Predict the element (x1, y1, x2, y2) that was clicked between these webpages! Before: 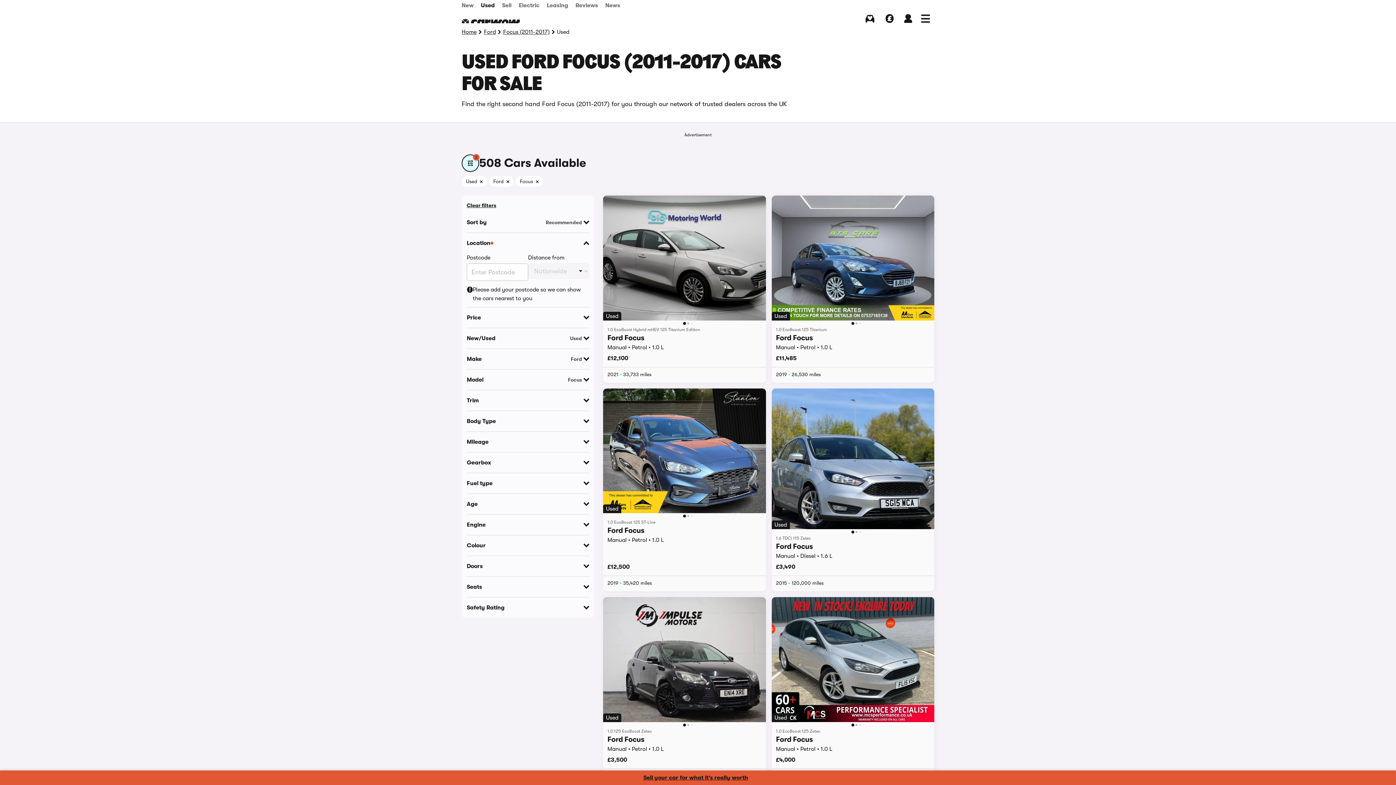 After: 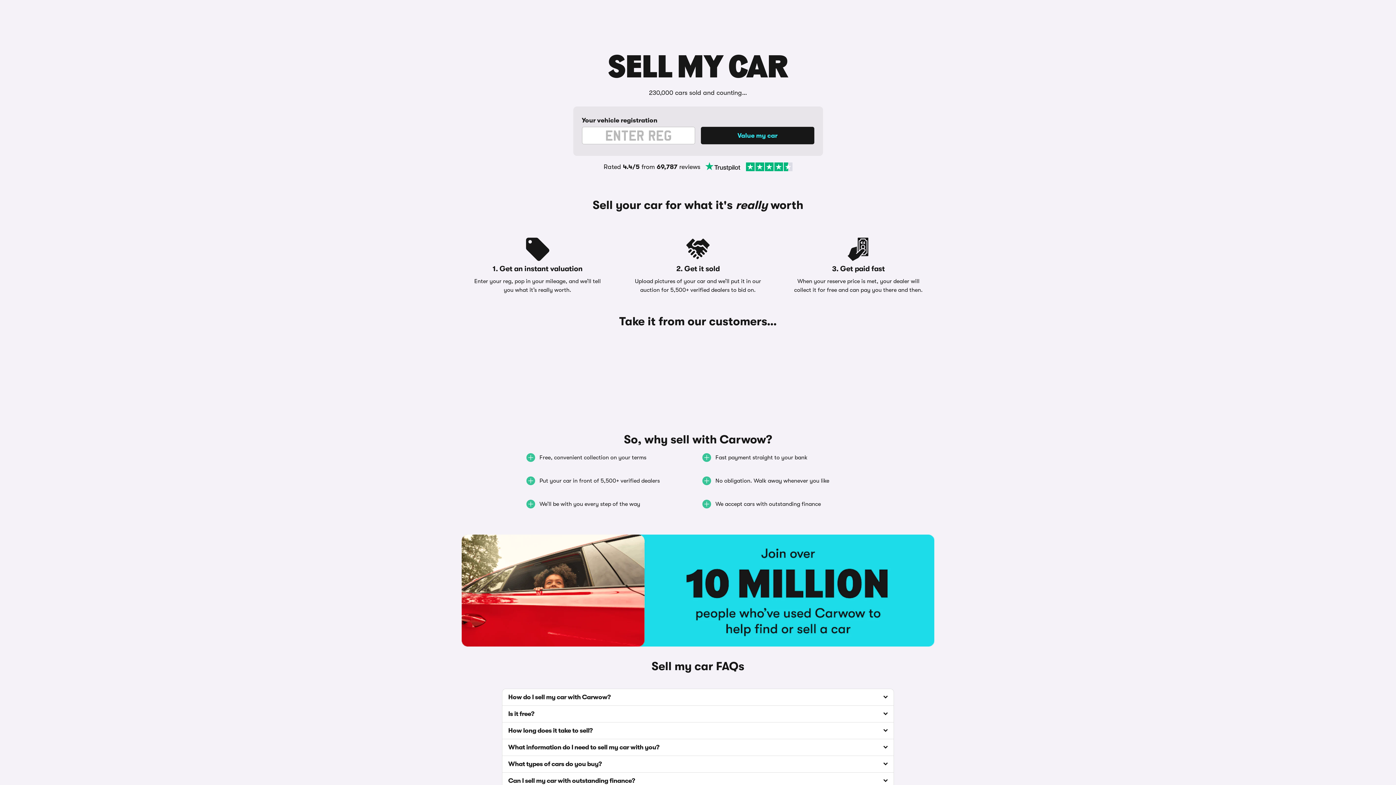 Action: bbox: (461, 770, 934, 785) label: Sell your car for what it's really worth